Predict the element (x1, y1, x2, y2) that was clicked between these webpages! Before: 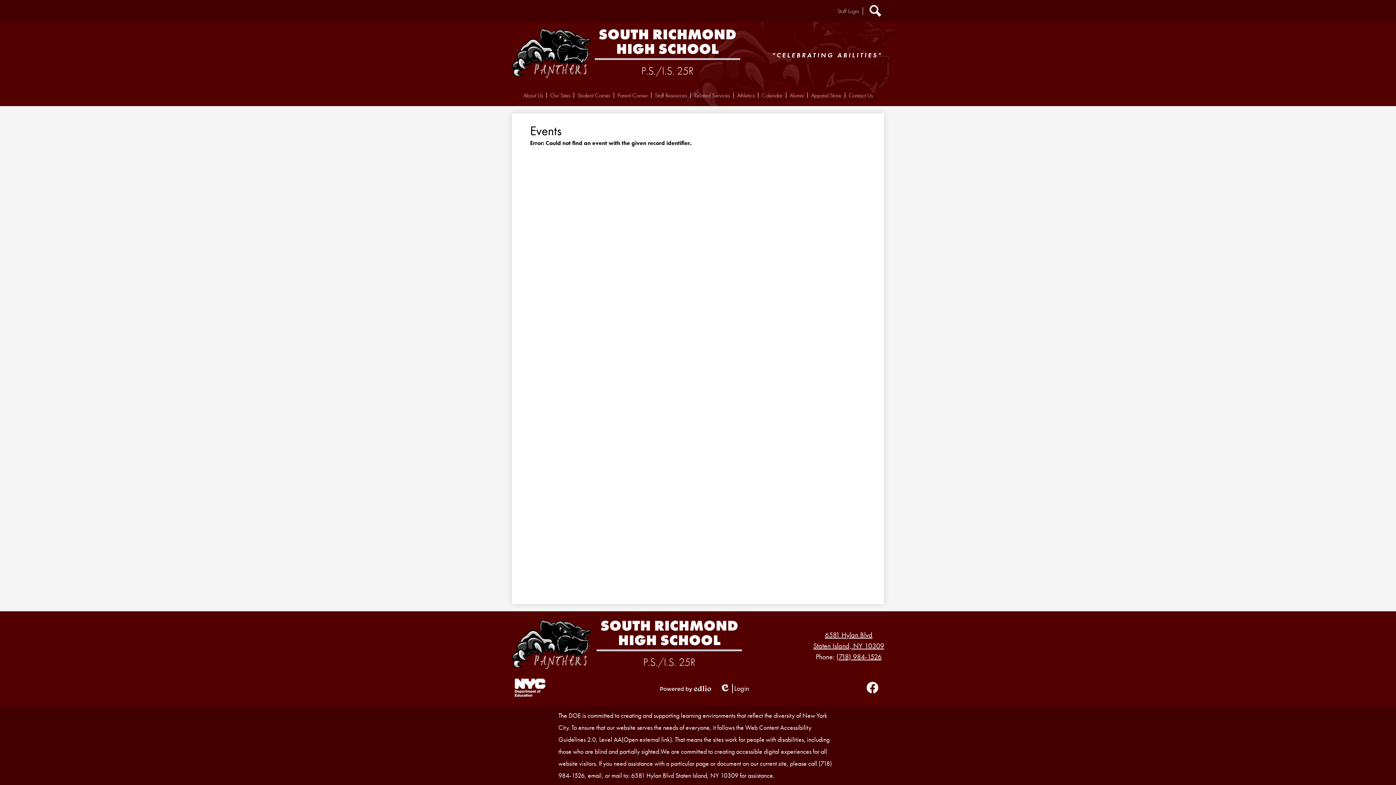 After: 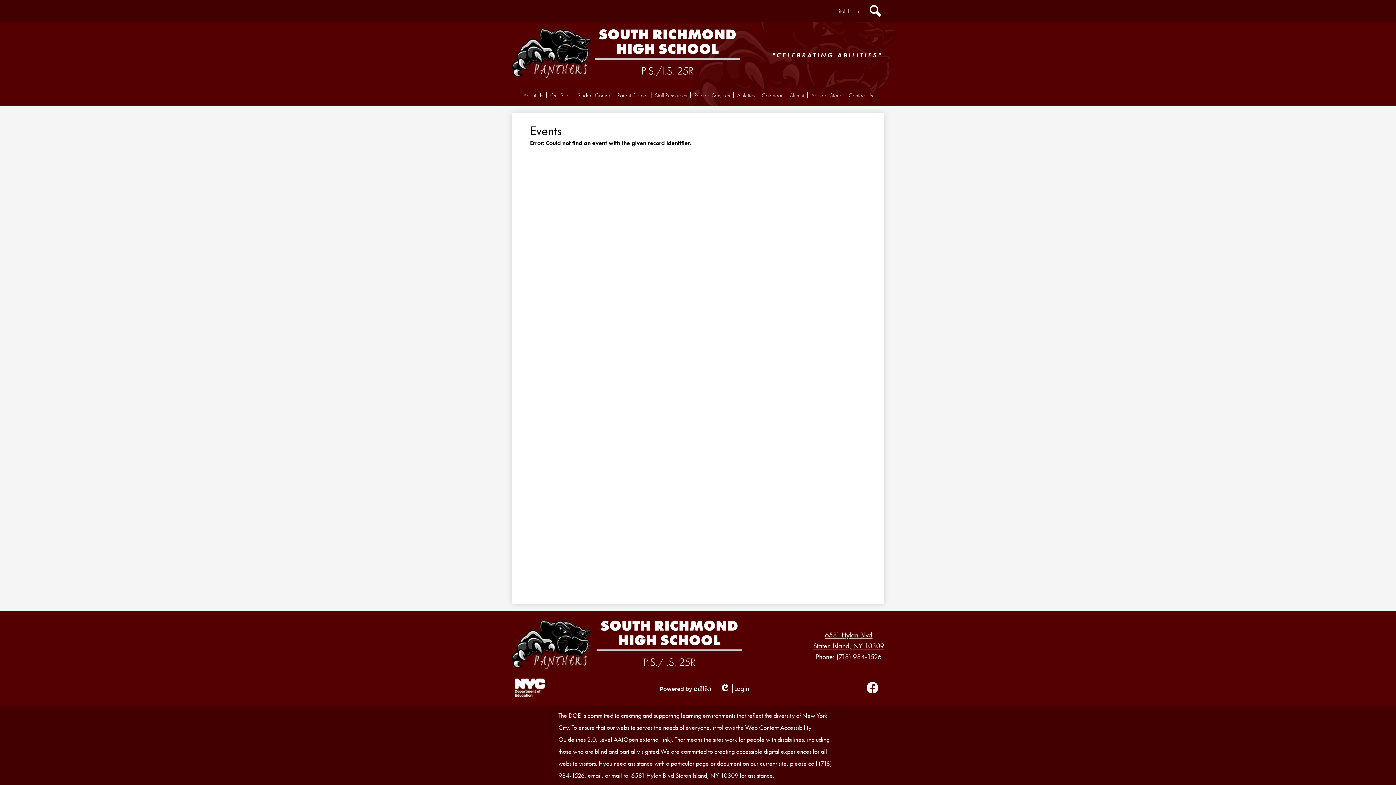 Action: label: (718) 984-1526 bbox: (836, 652, 881, 661)